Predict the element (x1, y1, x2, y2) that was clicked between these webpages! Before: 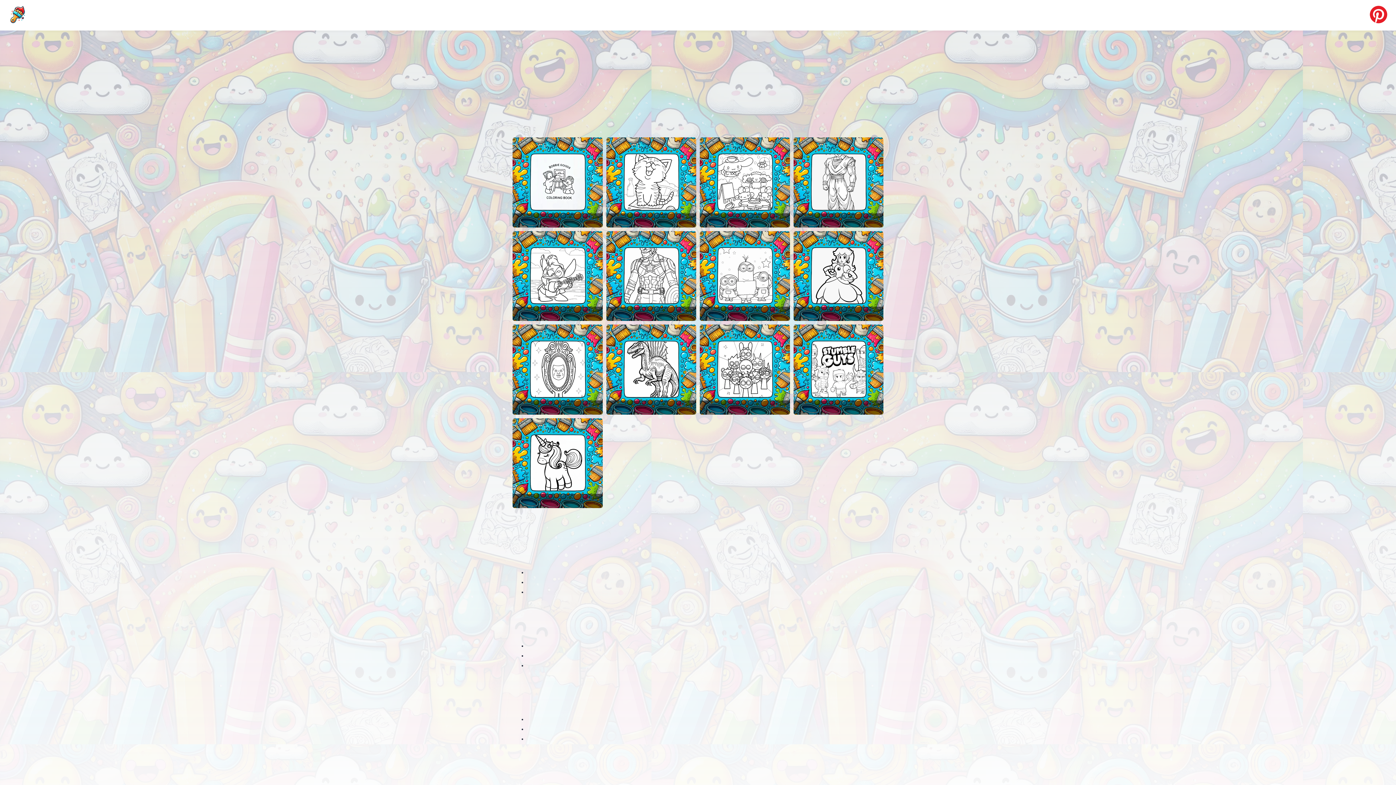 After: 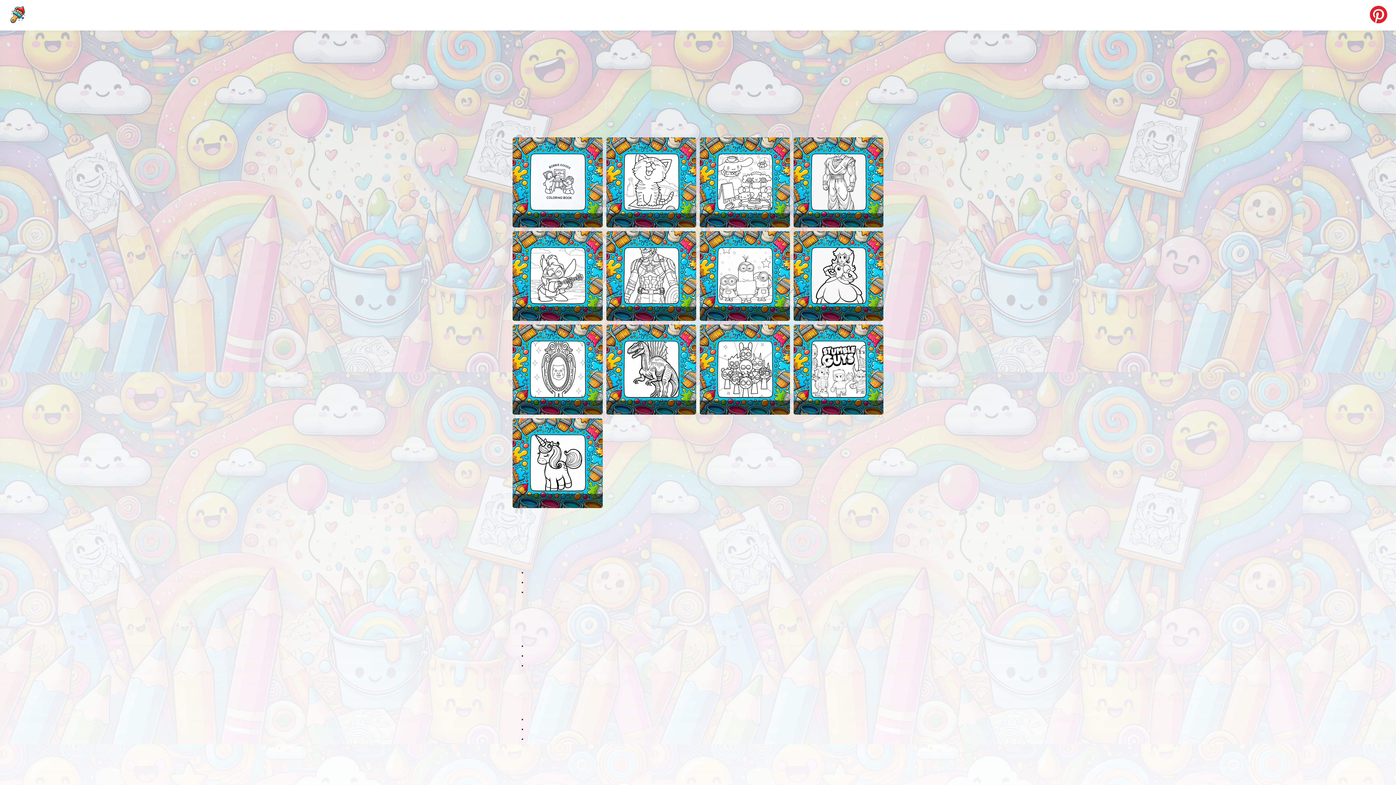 Action: bbox: (606, 324, 696, 414) label: Spinosaurus